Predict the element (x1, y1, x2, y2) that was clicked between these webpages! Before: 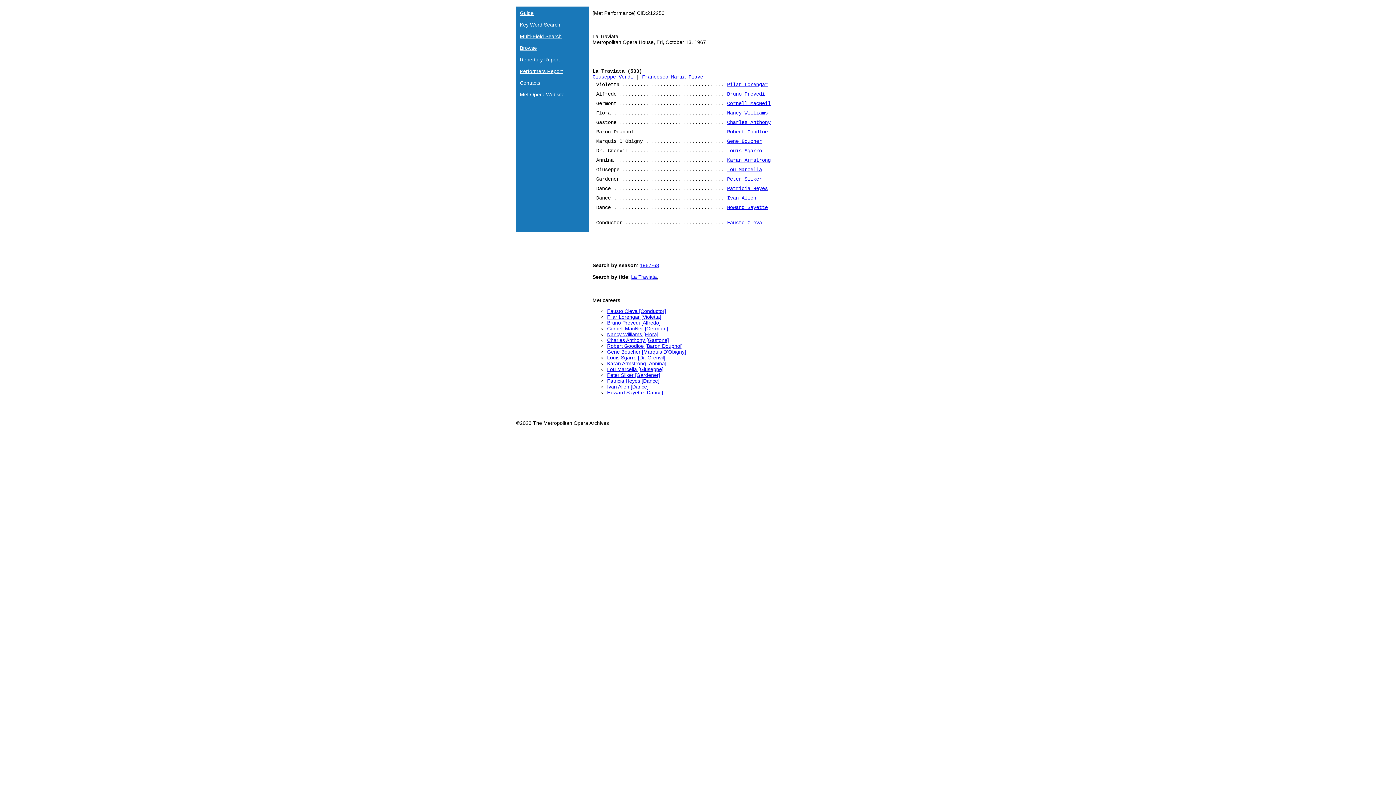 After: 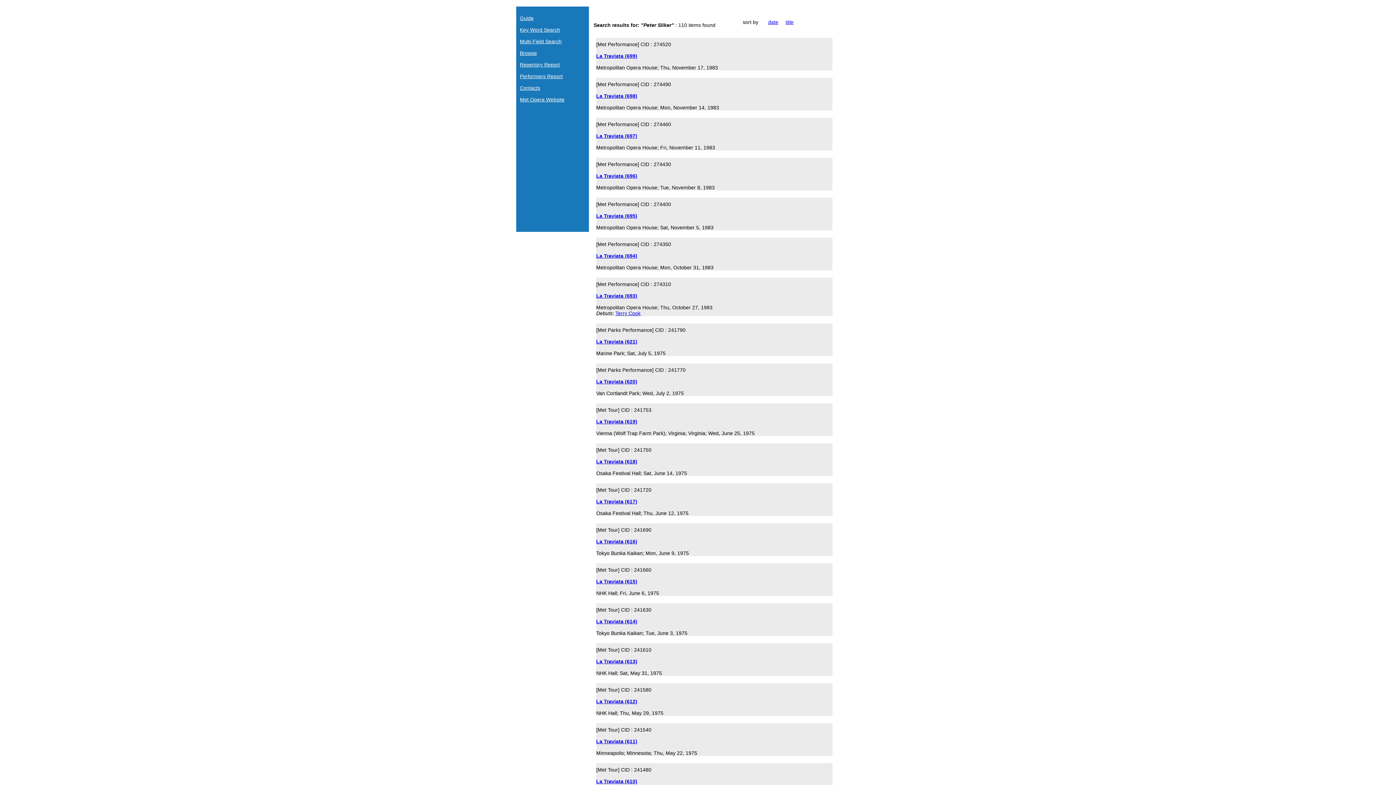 Action: bbox: (607, 372, 660, 378) label: Peter Sliker [Gardener]